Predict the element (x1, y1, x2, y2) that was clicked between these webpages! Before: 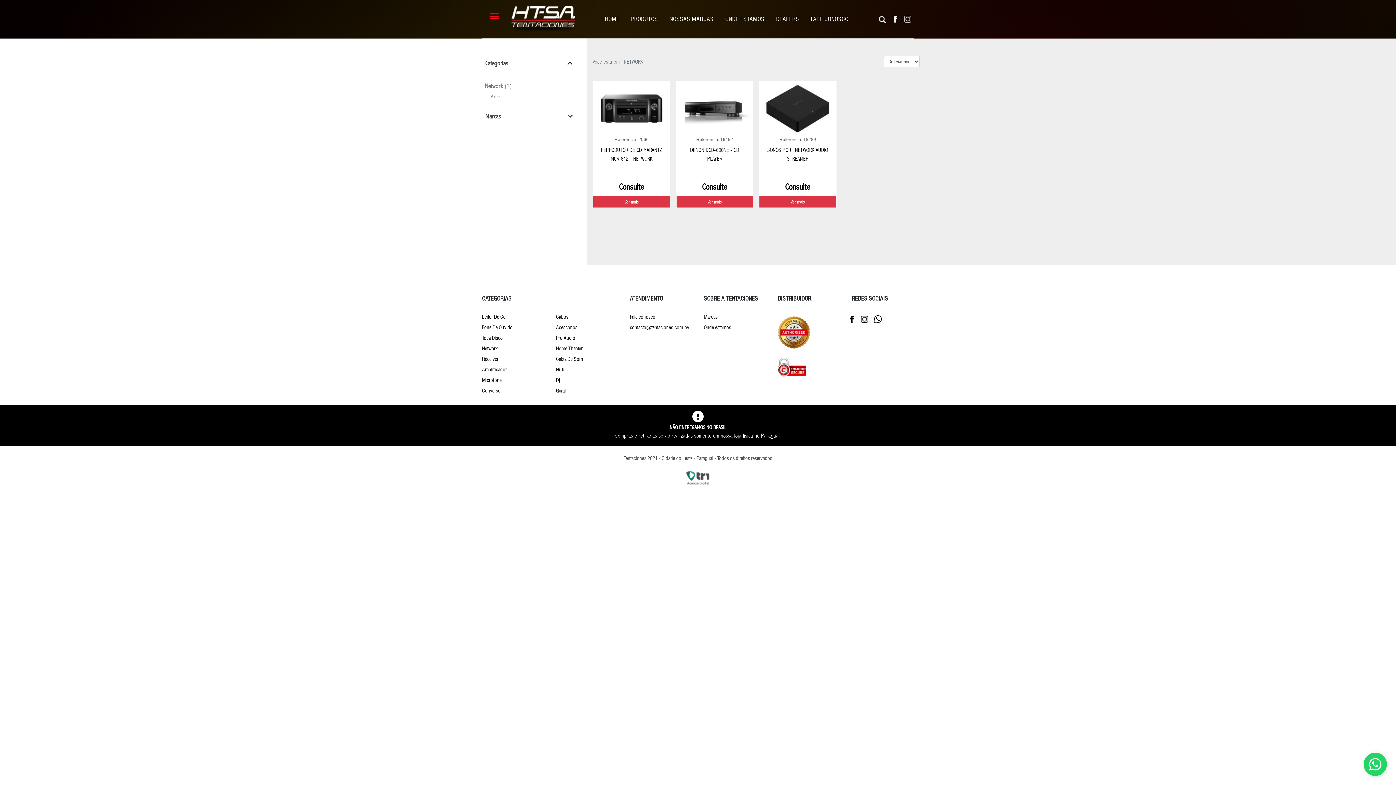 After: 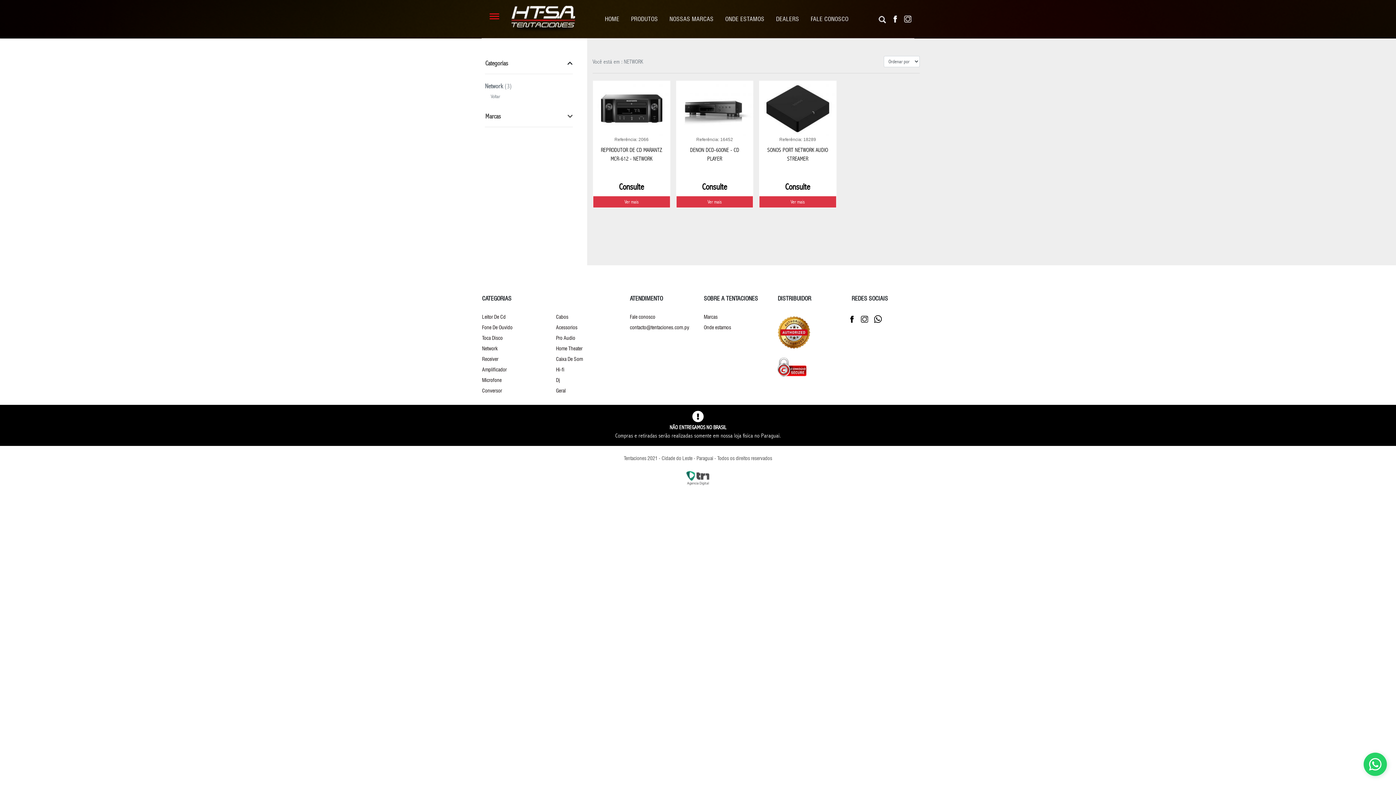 Action: bbox: (772, 353, 846, 381)